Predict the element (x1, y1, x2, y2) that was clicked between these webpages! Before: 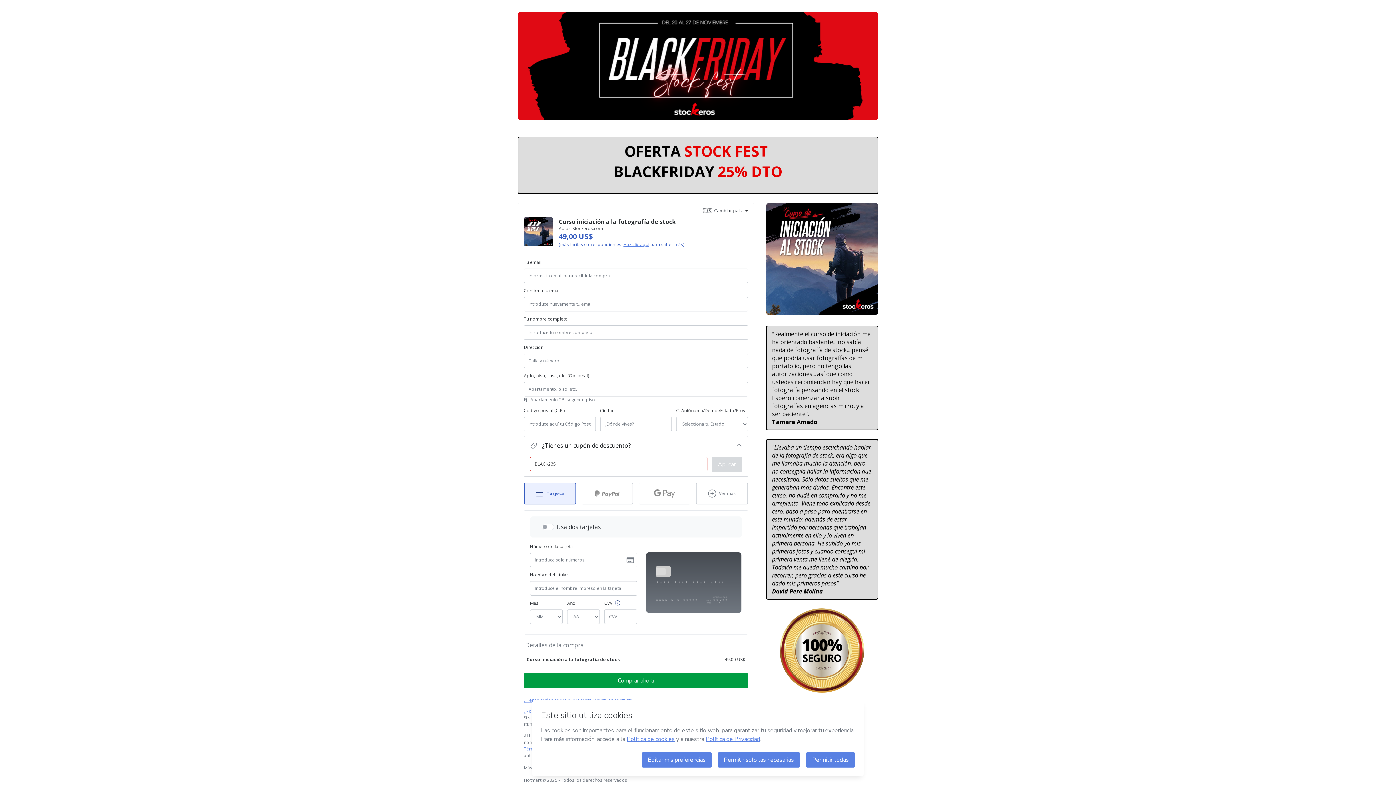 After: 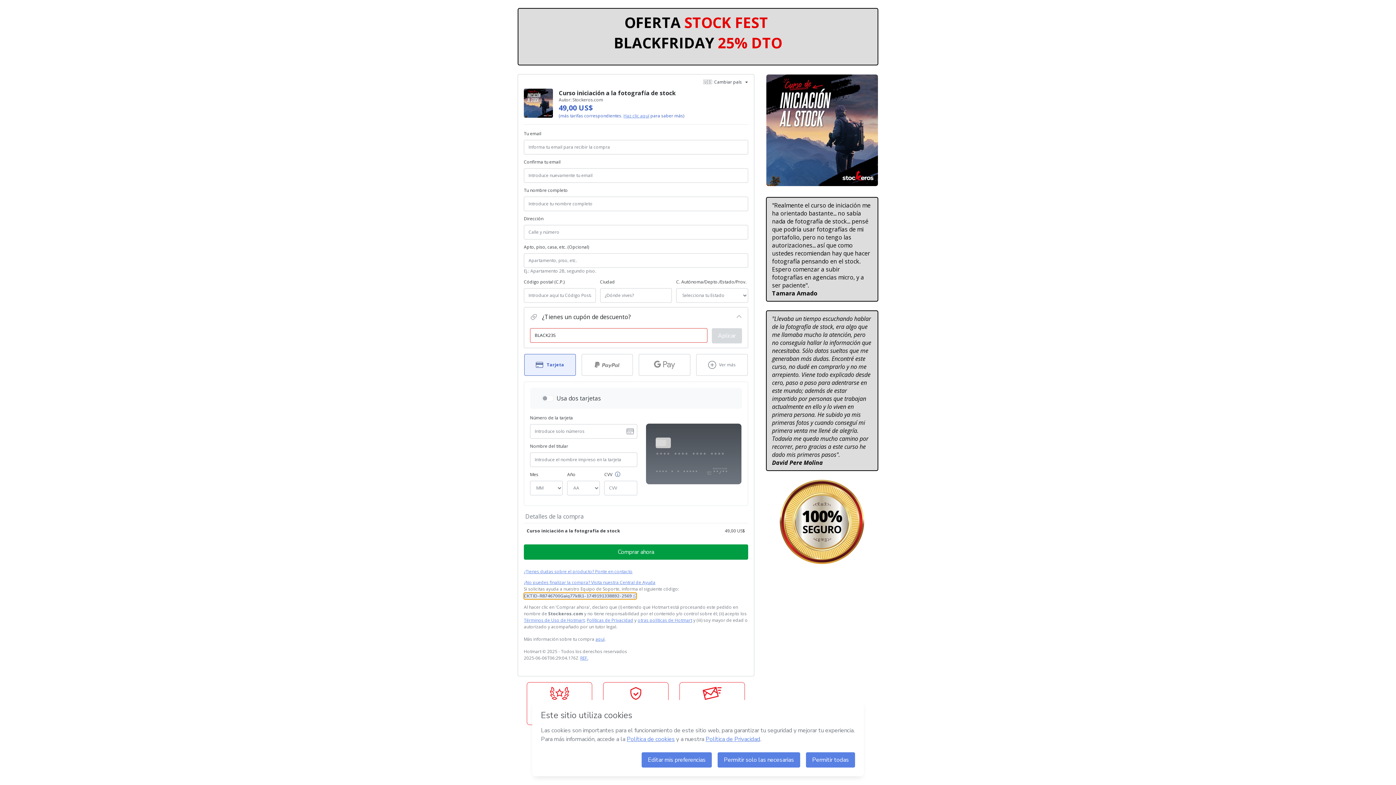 Action: bbox: (523, 721, 629, 729) label: Copiar